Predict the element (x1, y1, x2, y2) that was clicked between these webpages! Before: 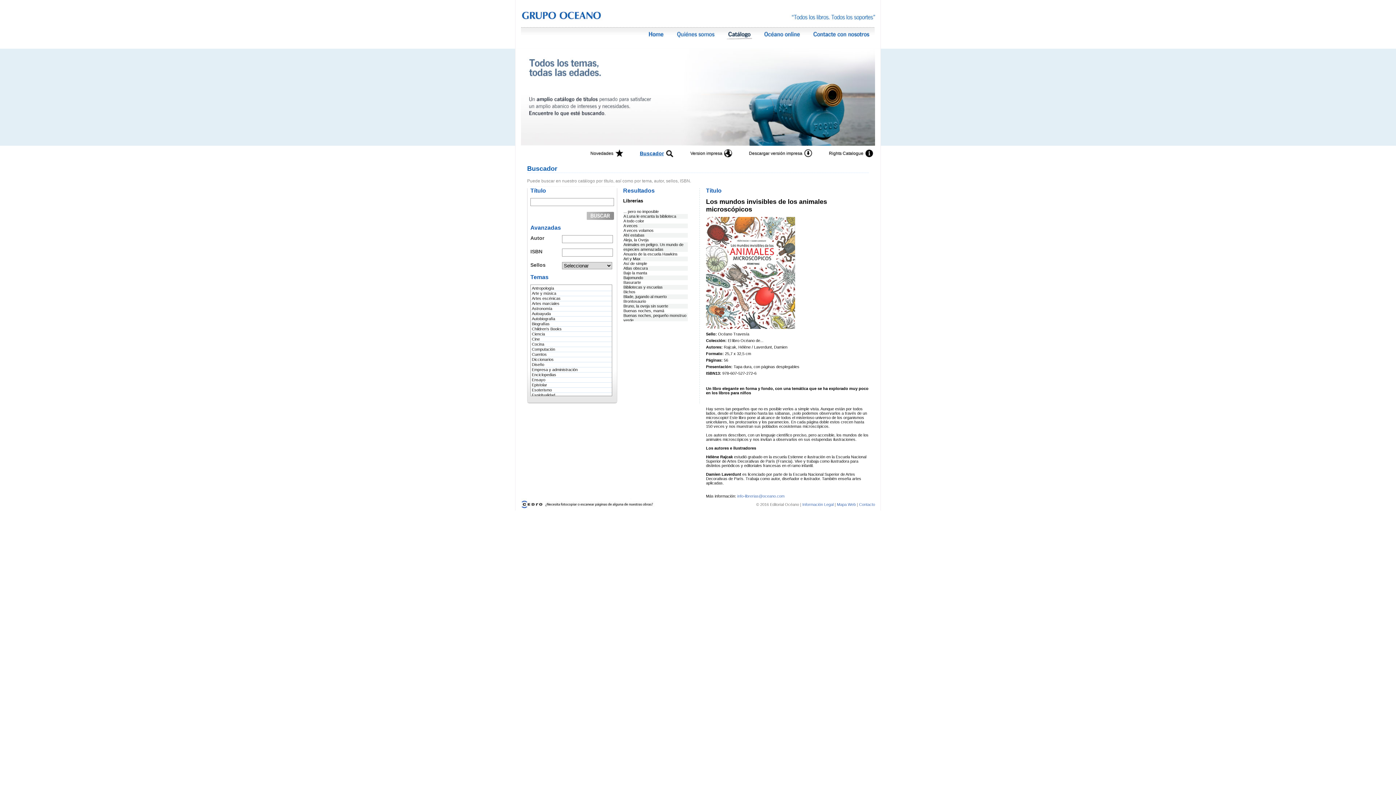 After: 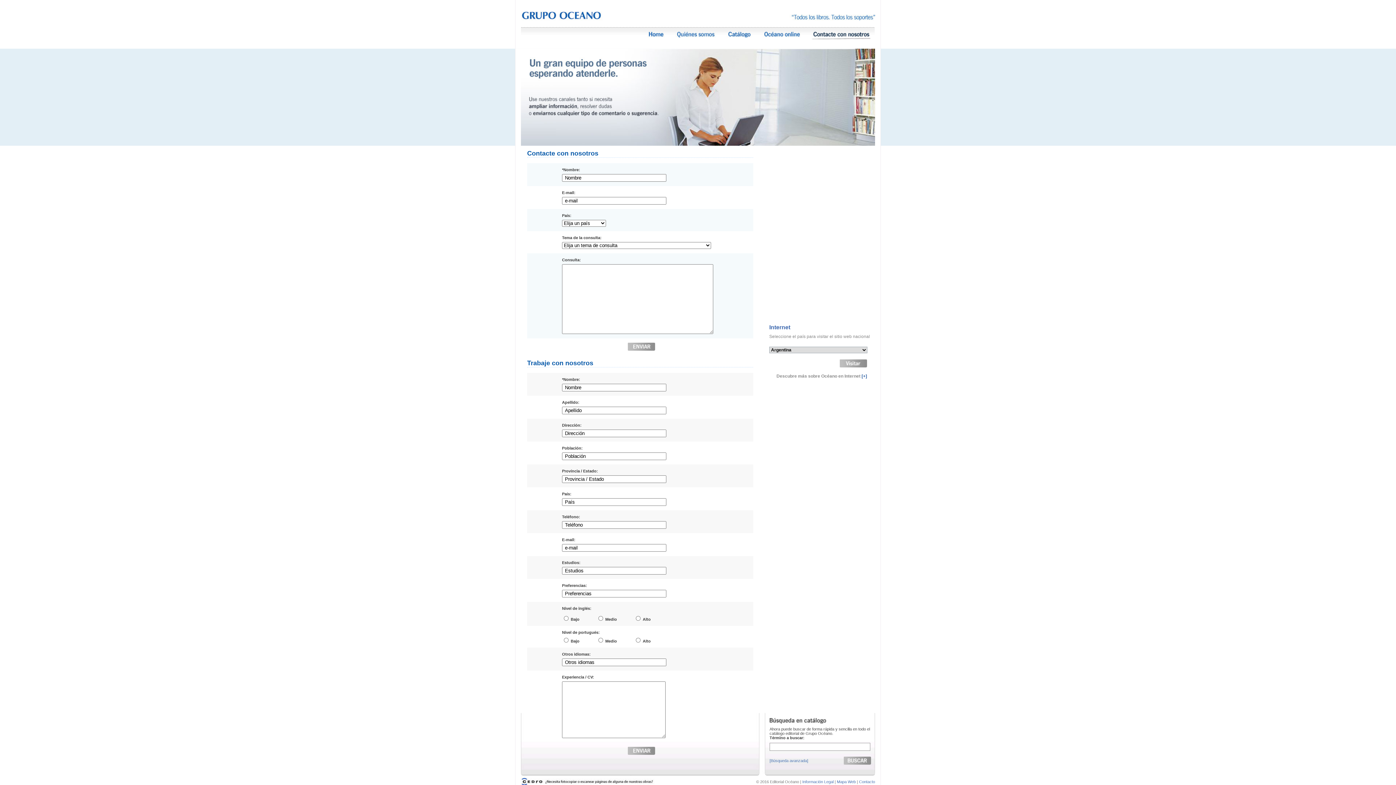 Action: bbox: (859, 502, 875, 506) label: Contacto